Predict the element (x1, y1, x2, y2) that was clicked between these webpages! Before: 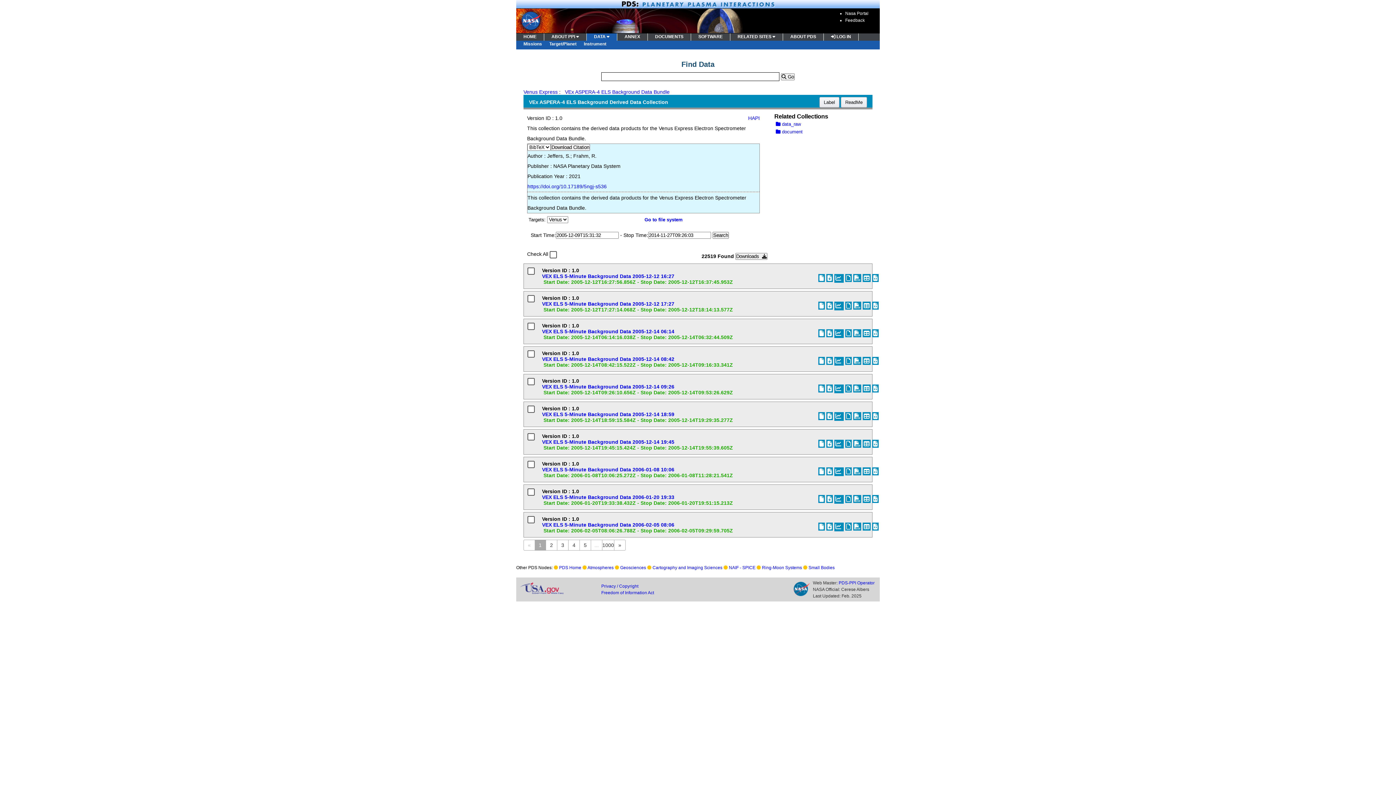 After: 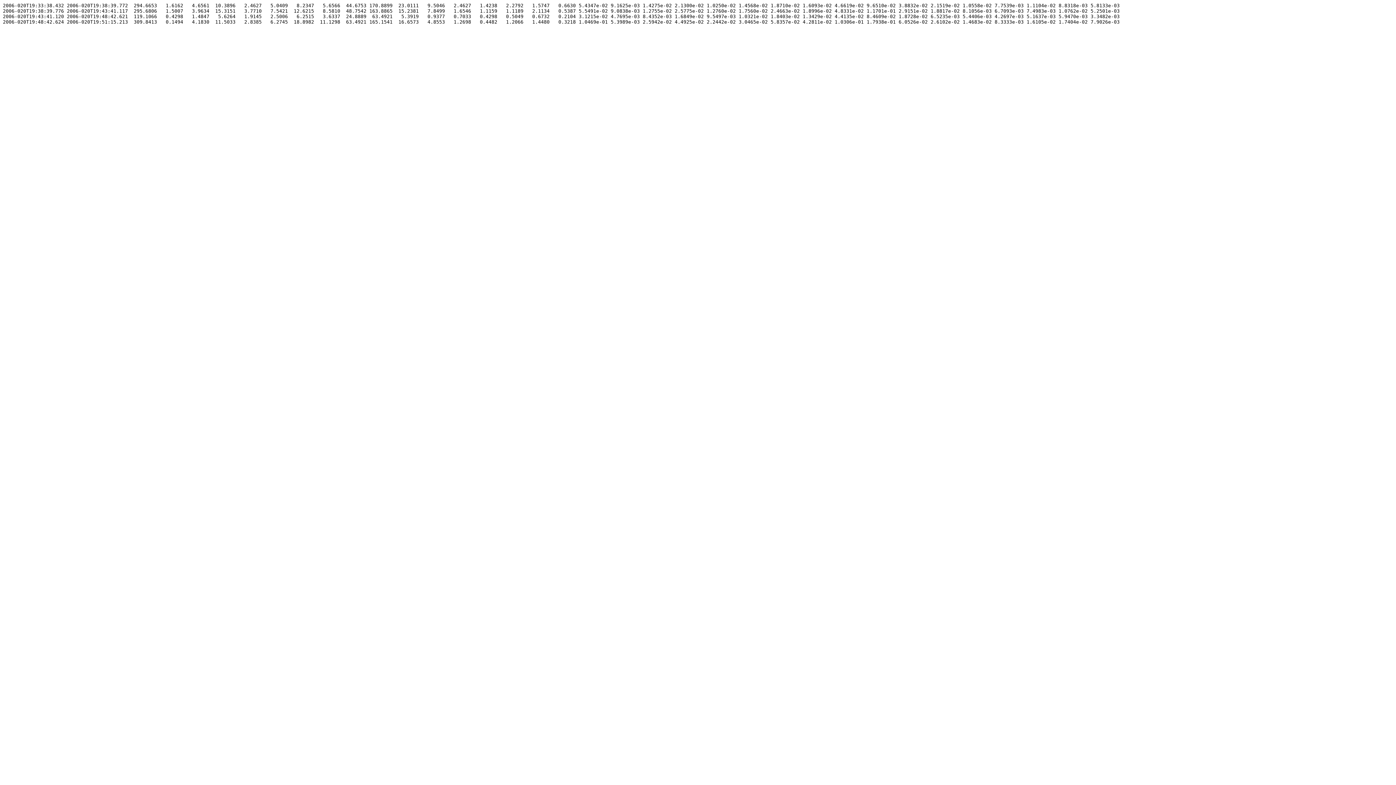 Action: bbox: (845, 495, 852, 503)